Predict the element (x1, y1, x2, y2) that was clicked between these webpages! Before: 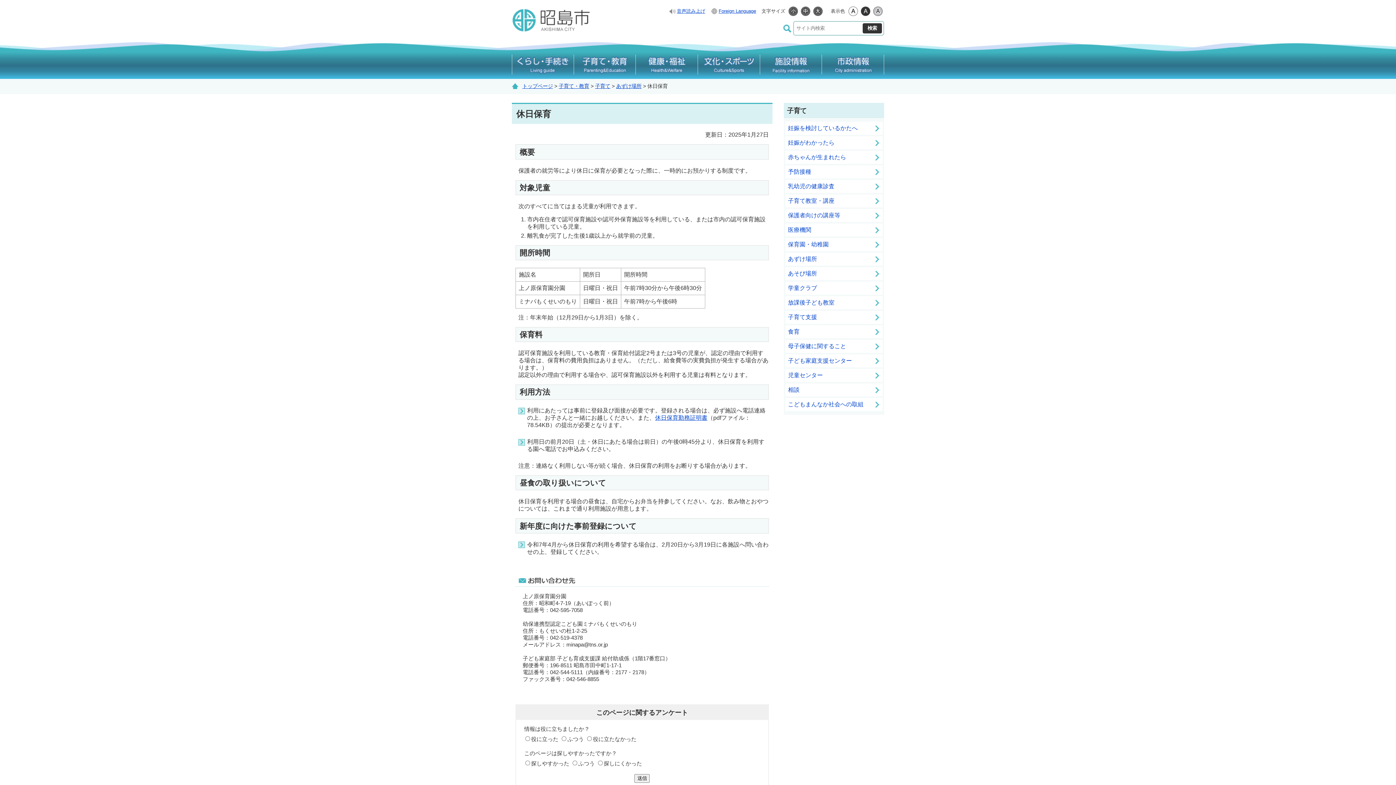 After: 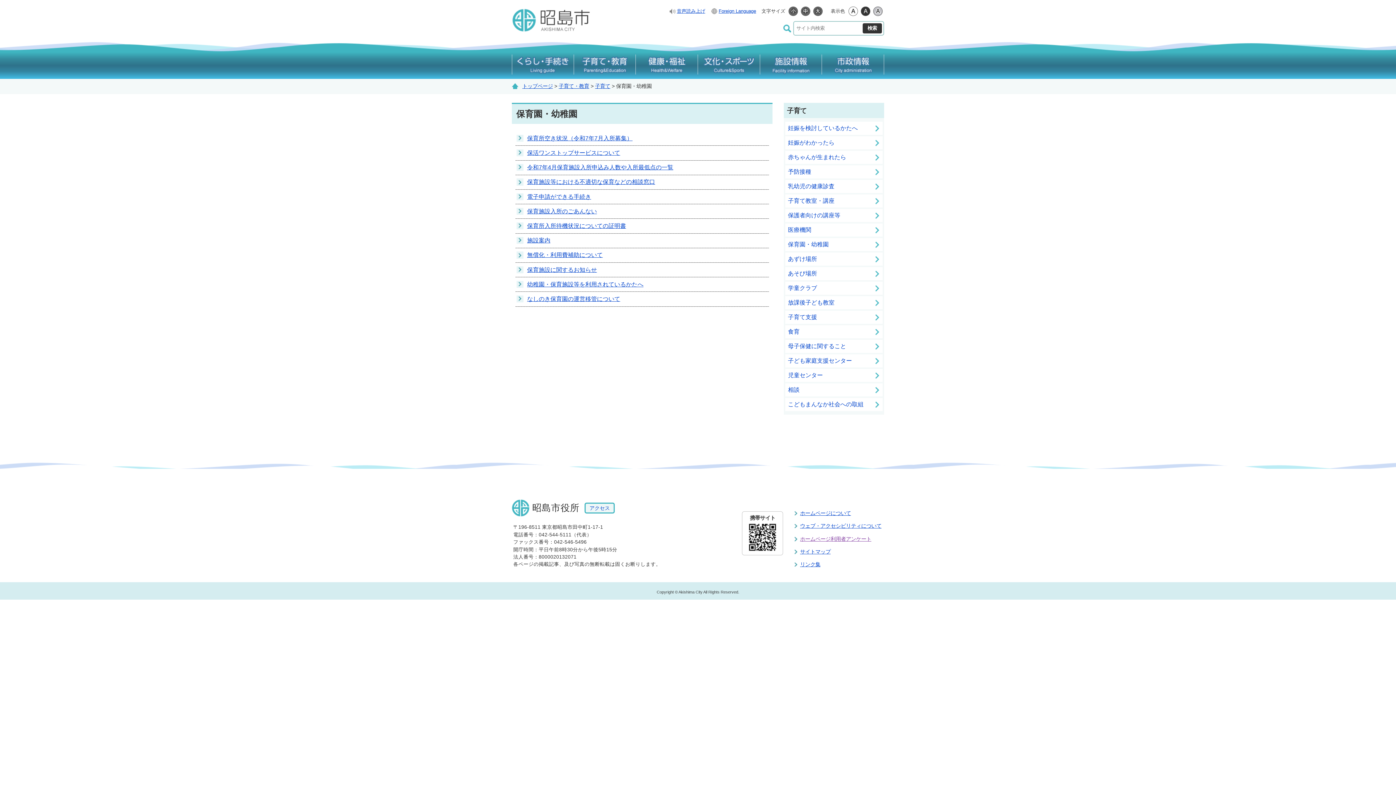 Action: label: 保育園・幼稚園 bbox: (785, 238, 882, 251)